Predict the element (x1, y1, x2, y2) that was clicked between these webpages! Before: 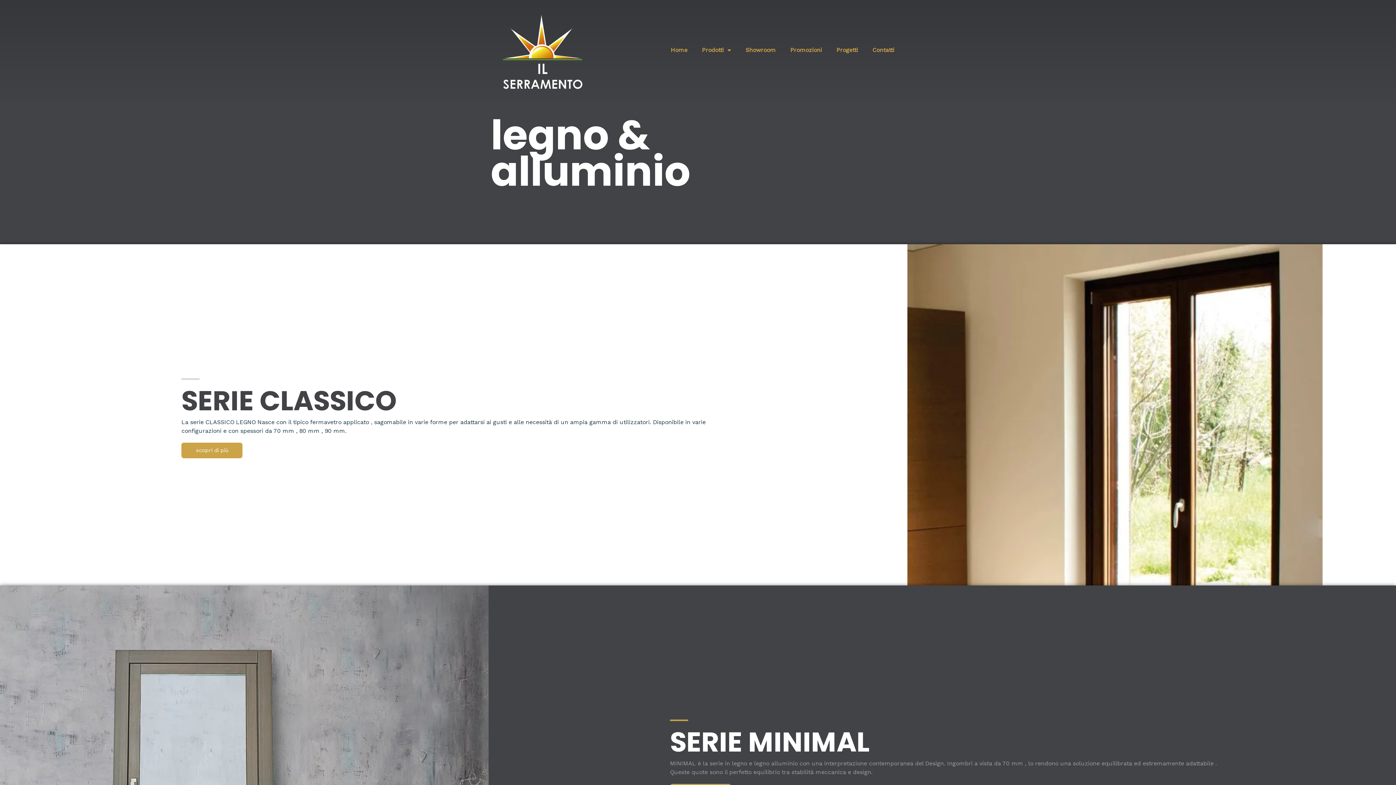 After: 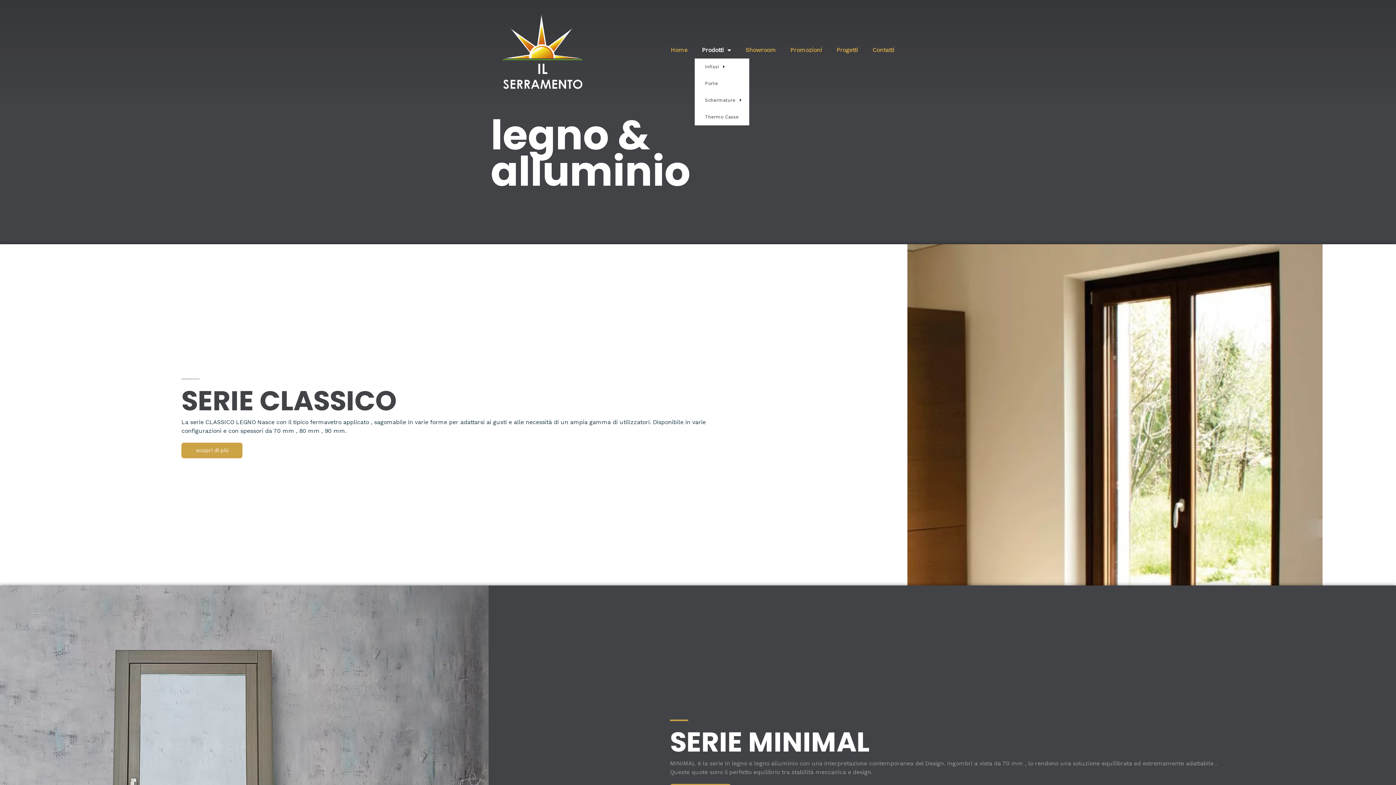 Action: label: Prodotti bbox: (694, 41, 738, 58)